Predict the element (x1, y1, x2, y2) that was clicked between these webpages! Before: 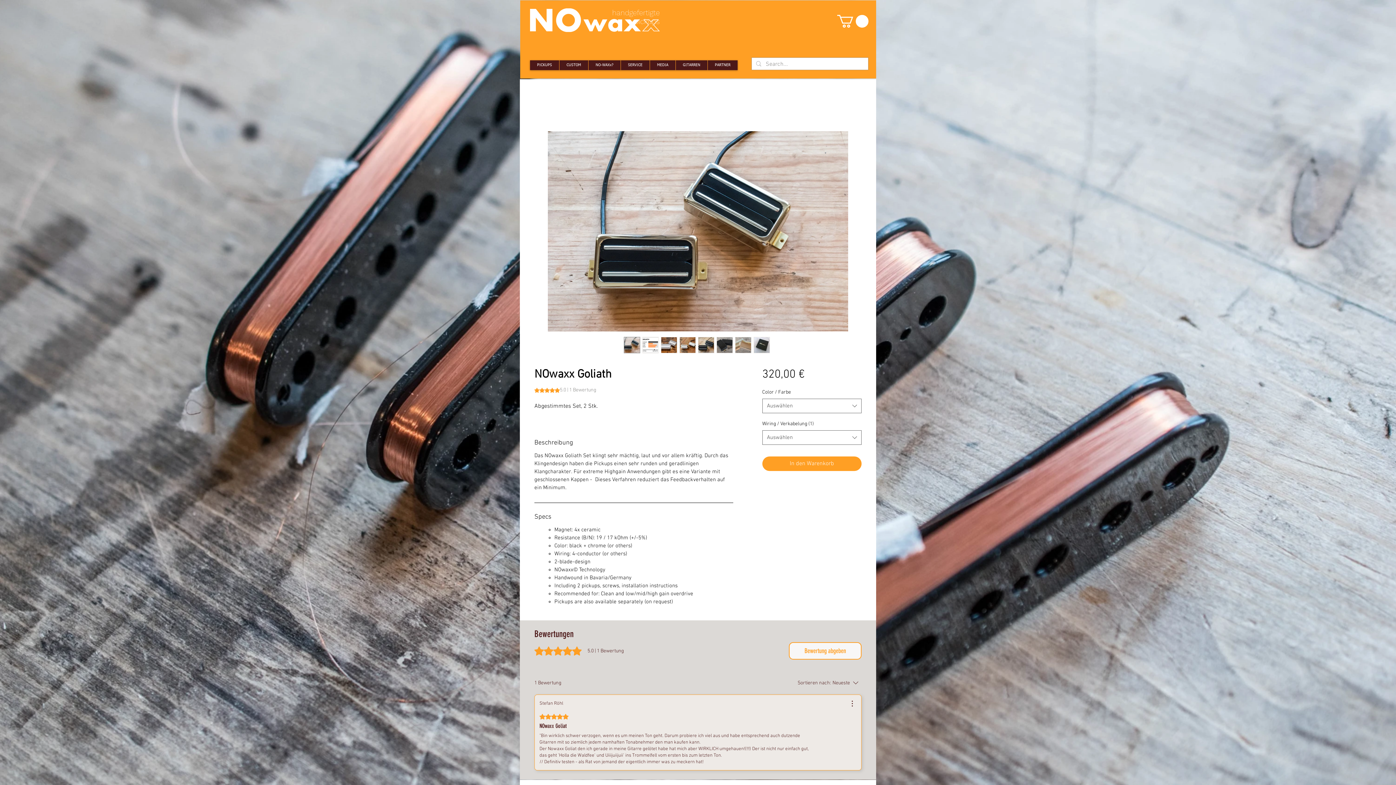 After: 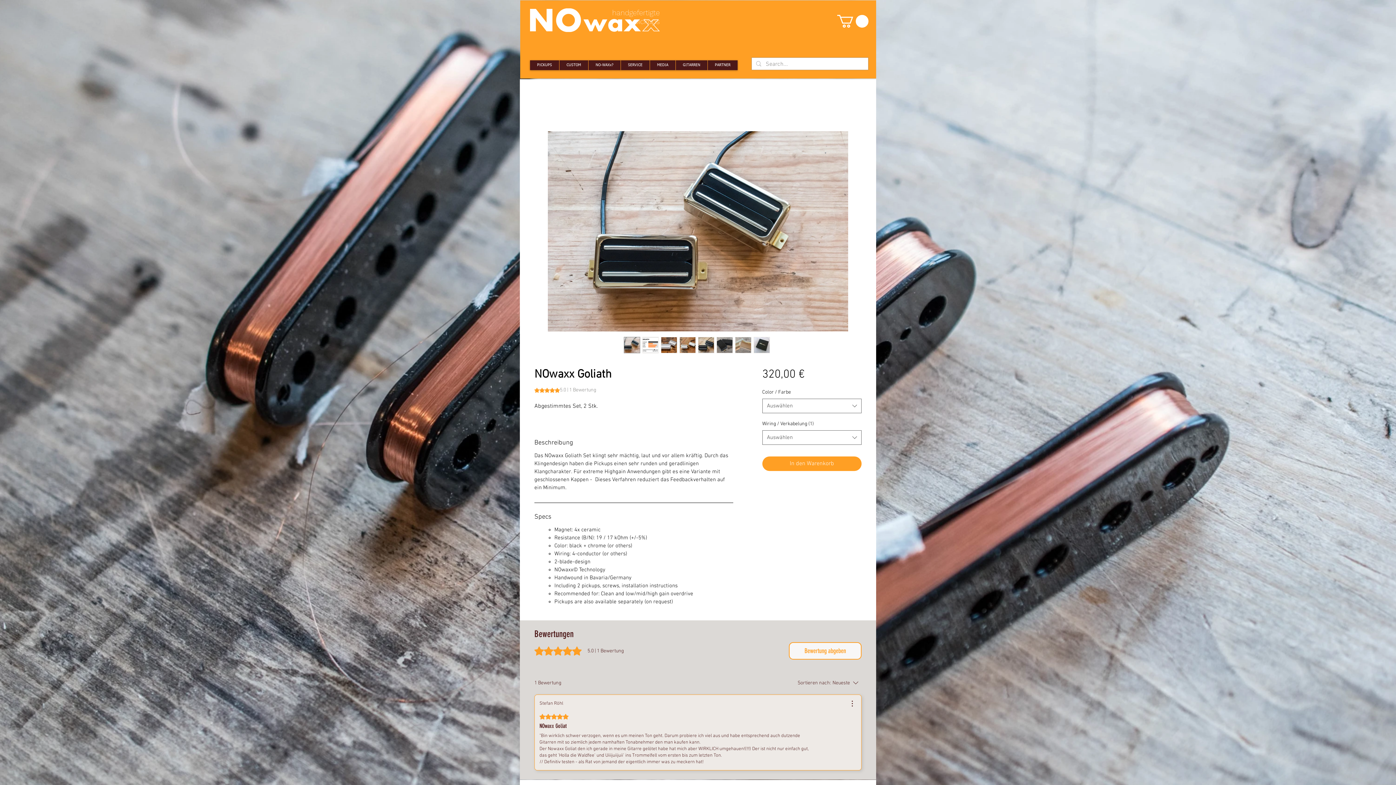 Action: bbox: (661, 337, 677, 353)